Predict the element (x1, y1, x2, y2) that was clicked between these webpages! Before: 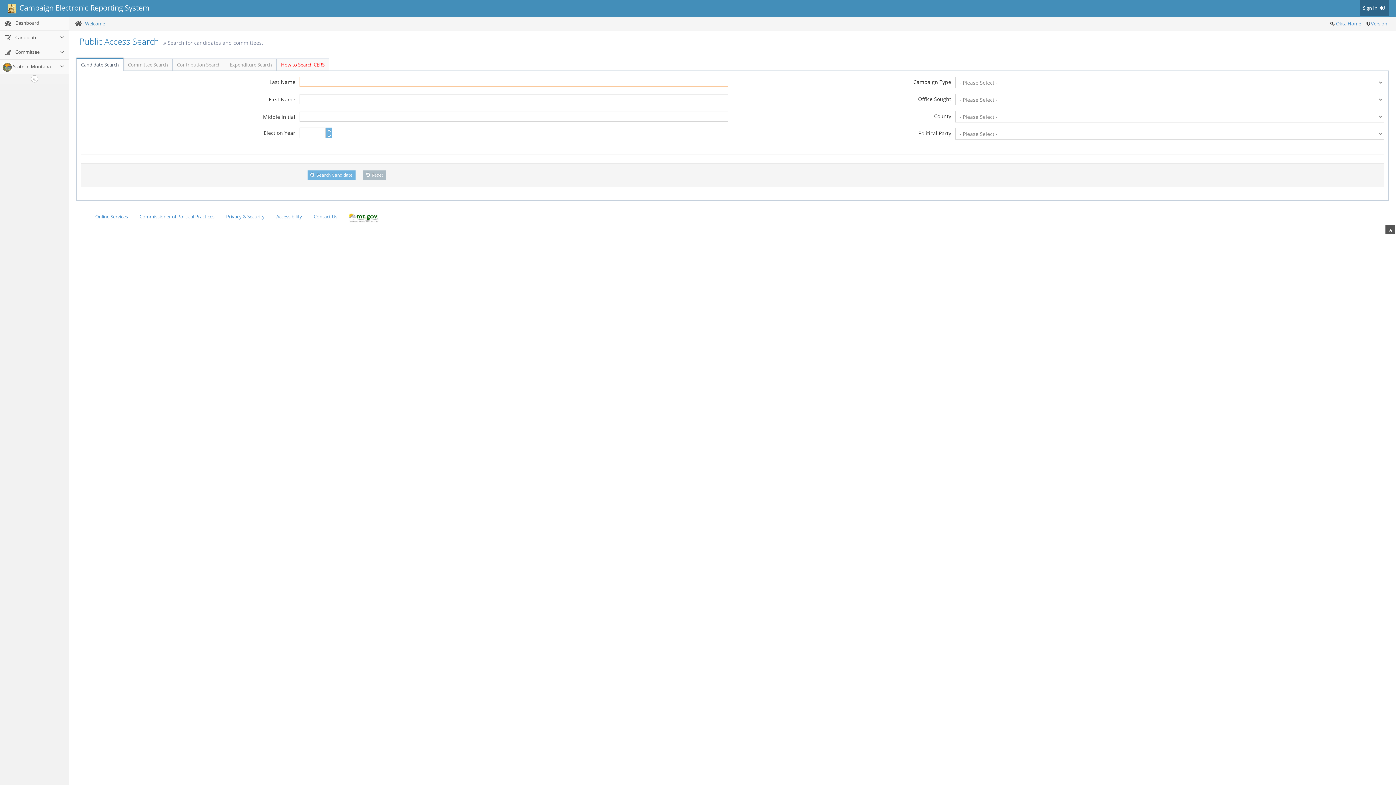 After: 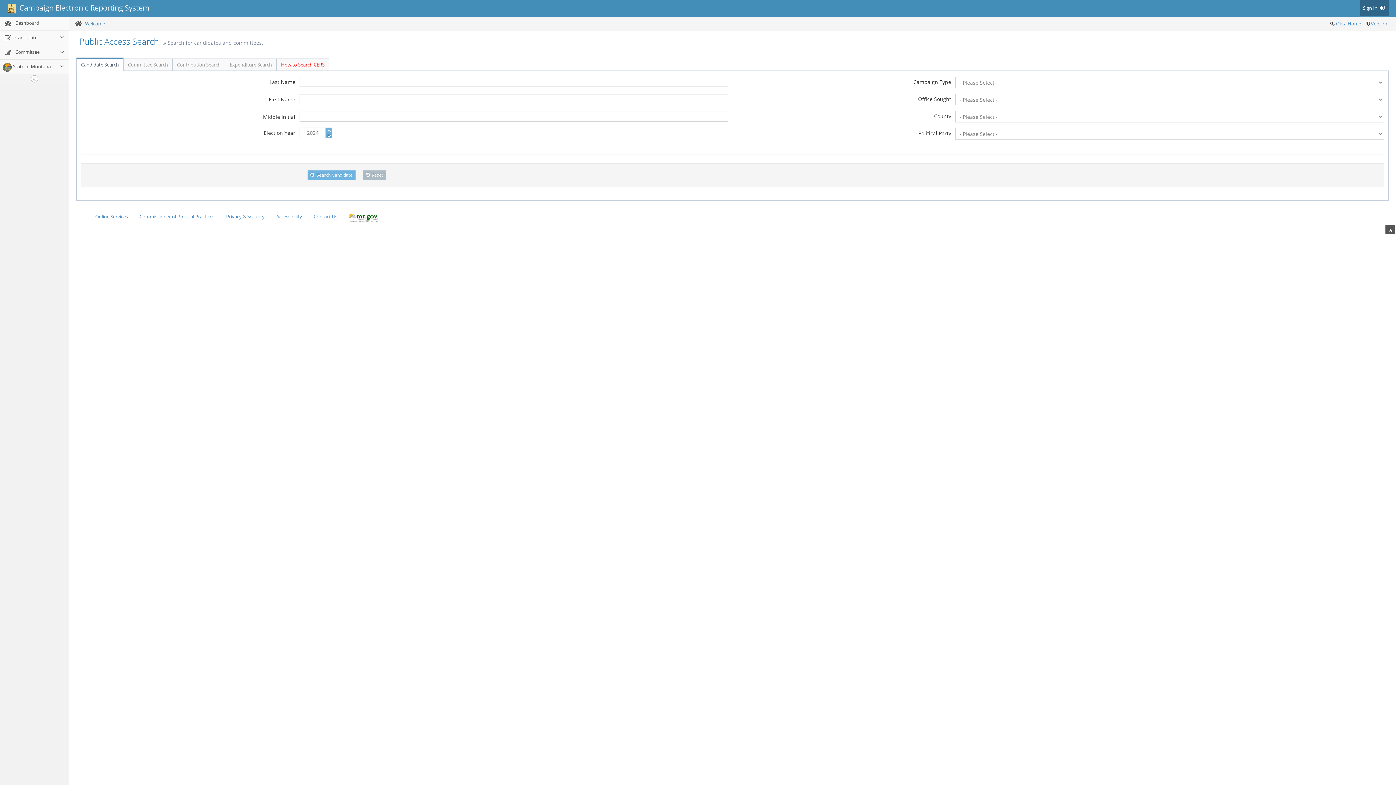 Action: bbox: (325, 133, 332, 138)